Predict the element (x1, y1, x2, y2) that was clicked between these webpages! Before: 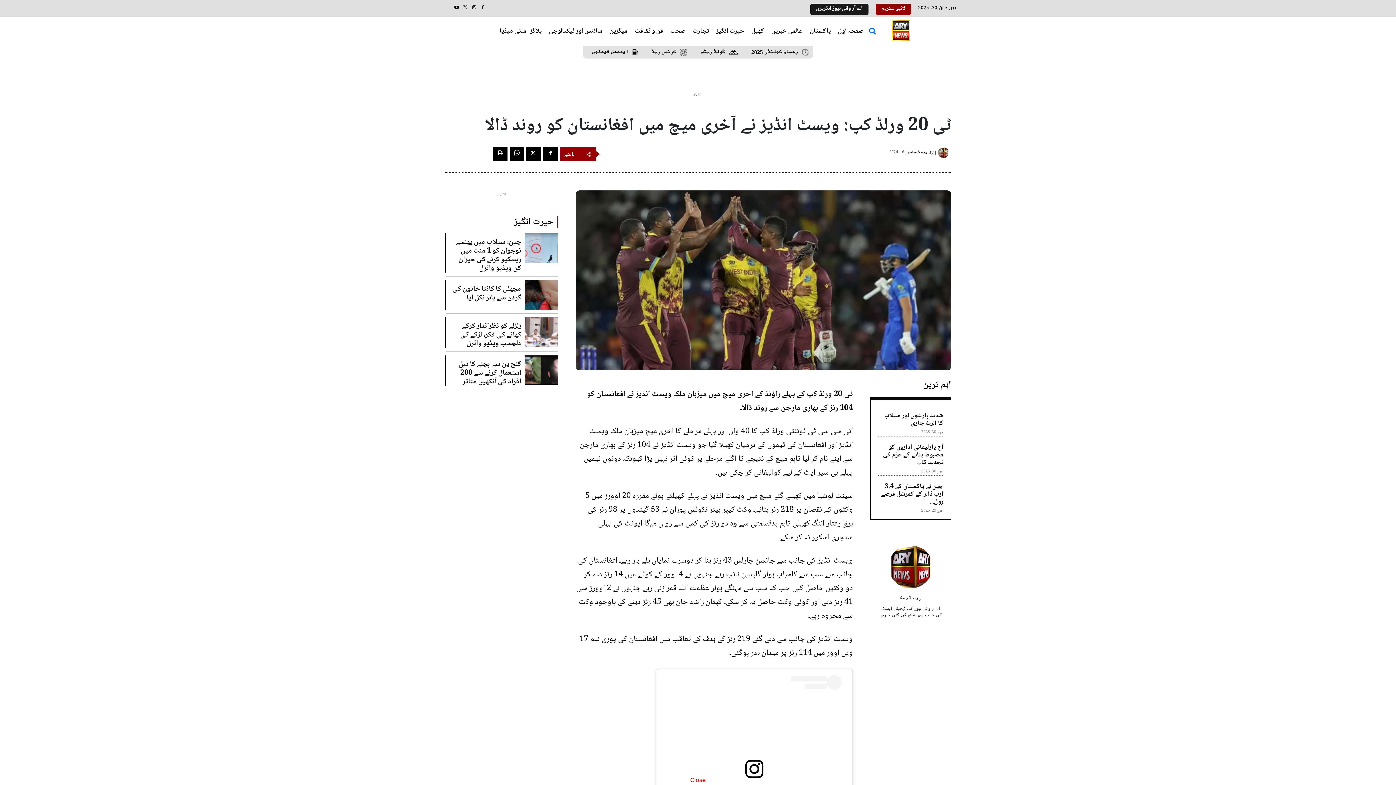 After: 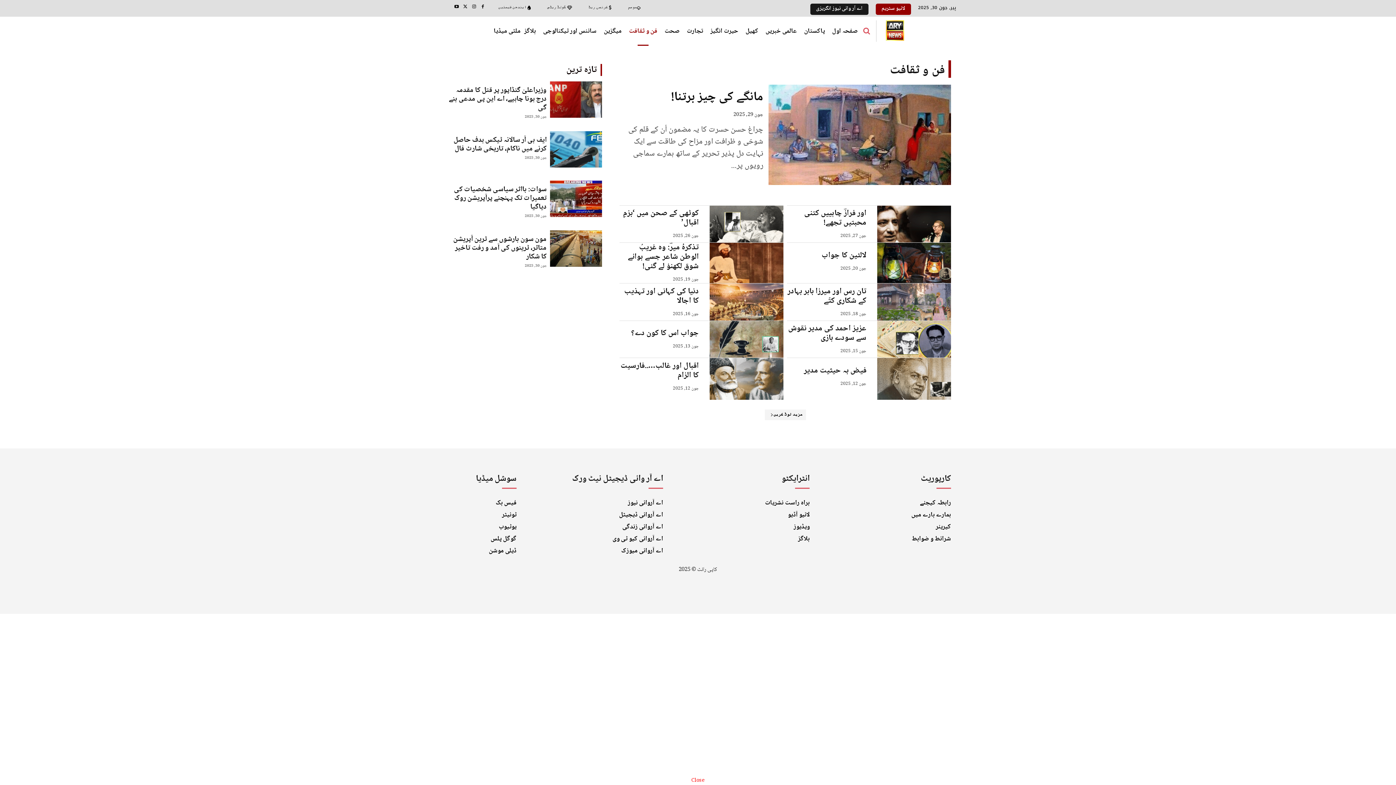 Action: label: فن و ثقافت bbox: (633, 16, 665, 45)